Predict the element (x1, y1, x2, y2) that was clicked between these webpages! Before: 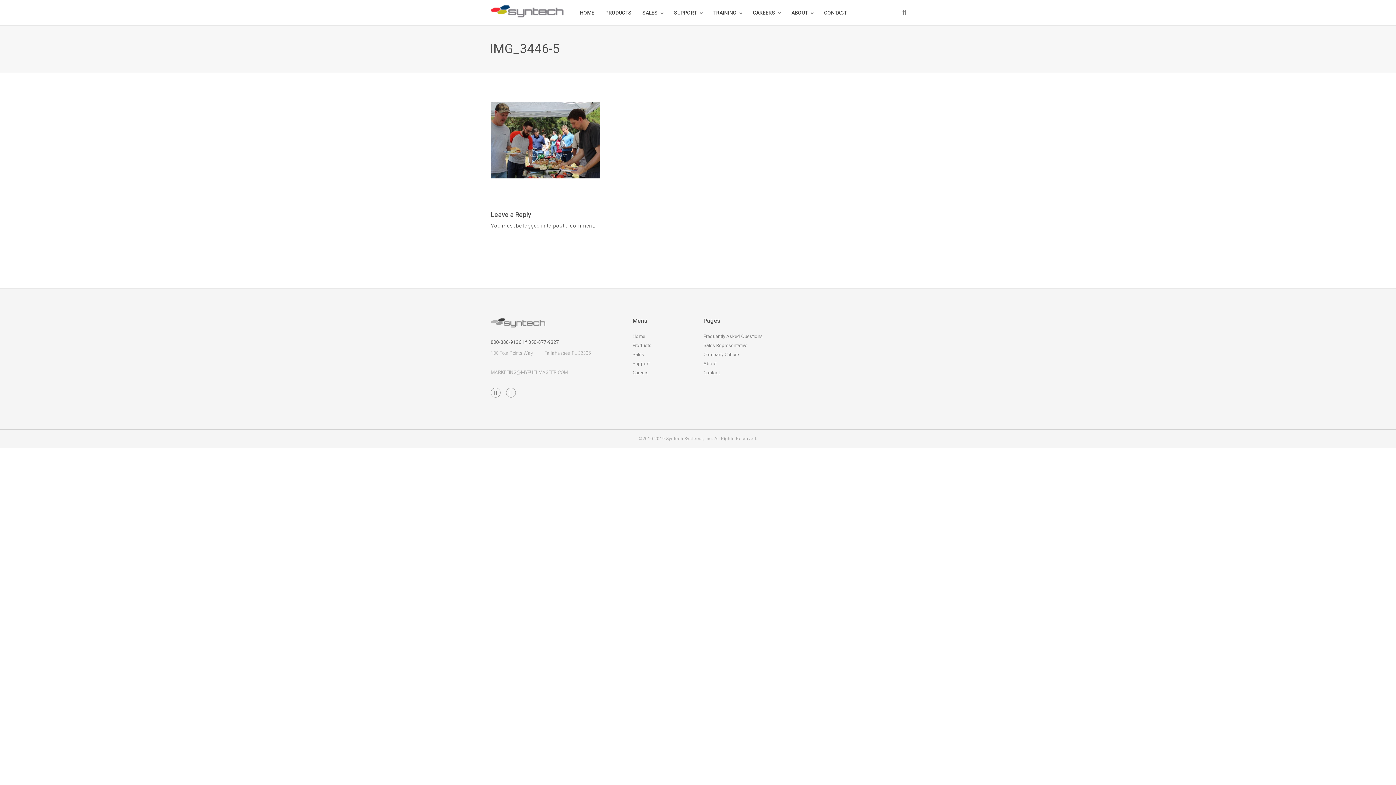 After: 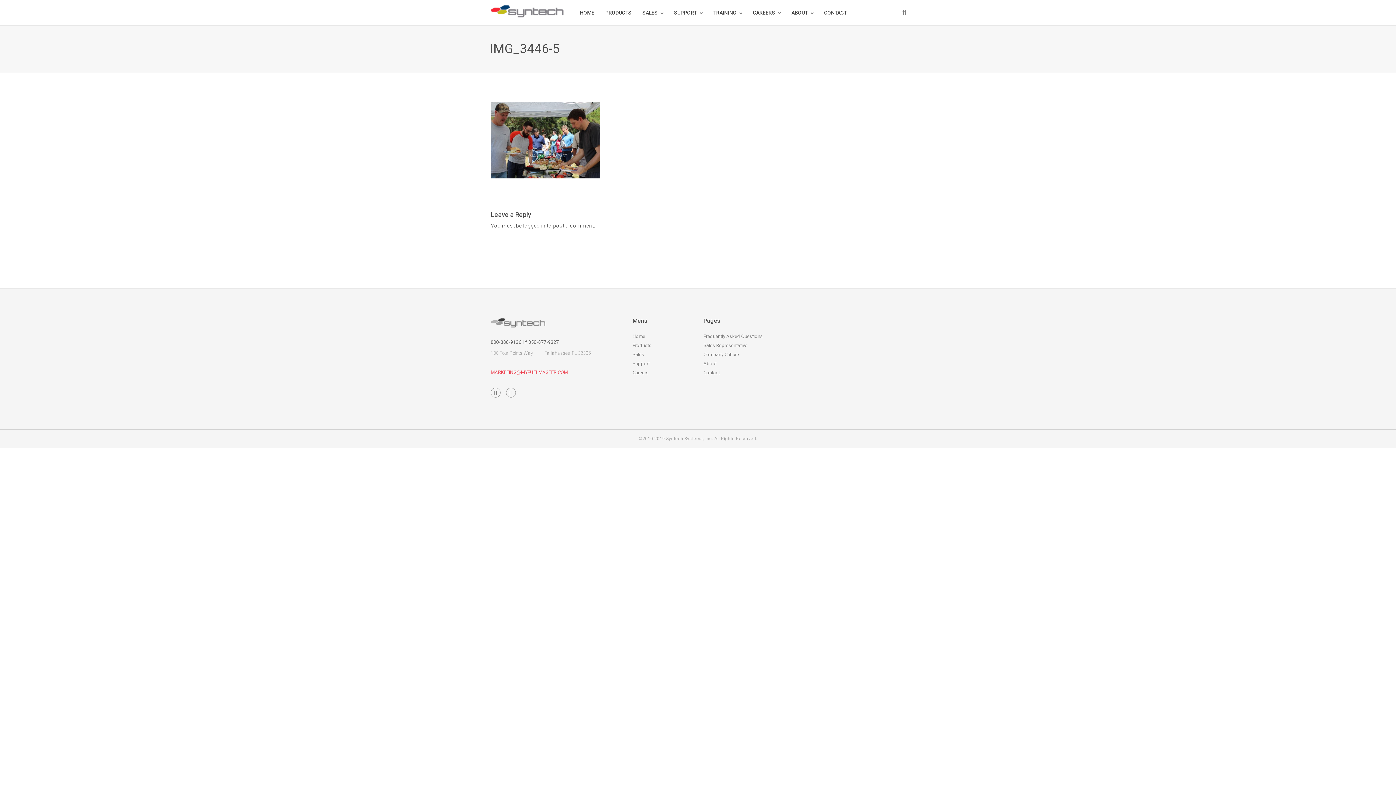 Action: bbox: (490, 369, 568, 375) label: MARKETING@MYFUELMASTER.COM